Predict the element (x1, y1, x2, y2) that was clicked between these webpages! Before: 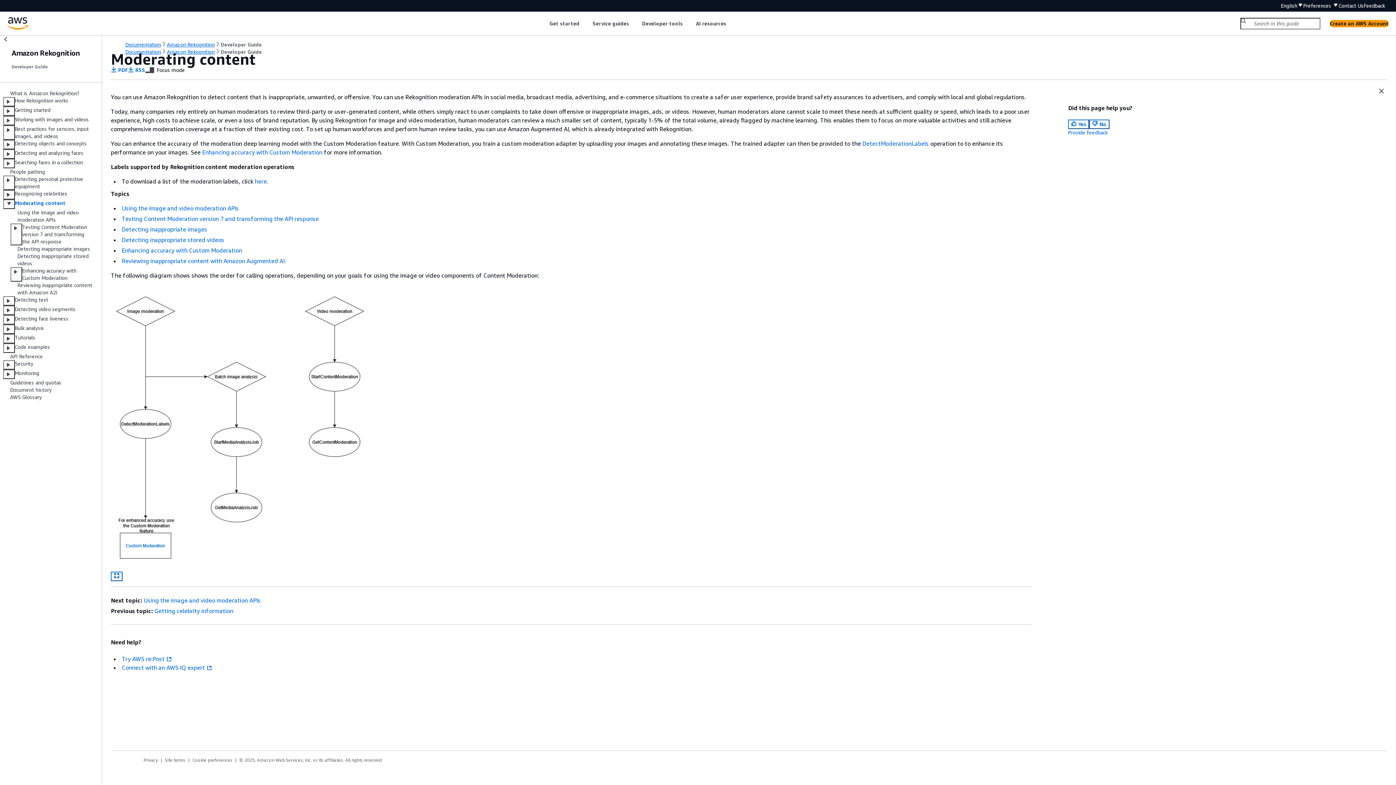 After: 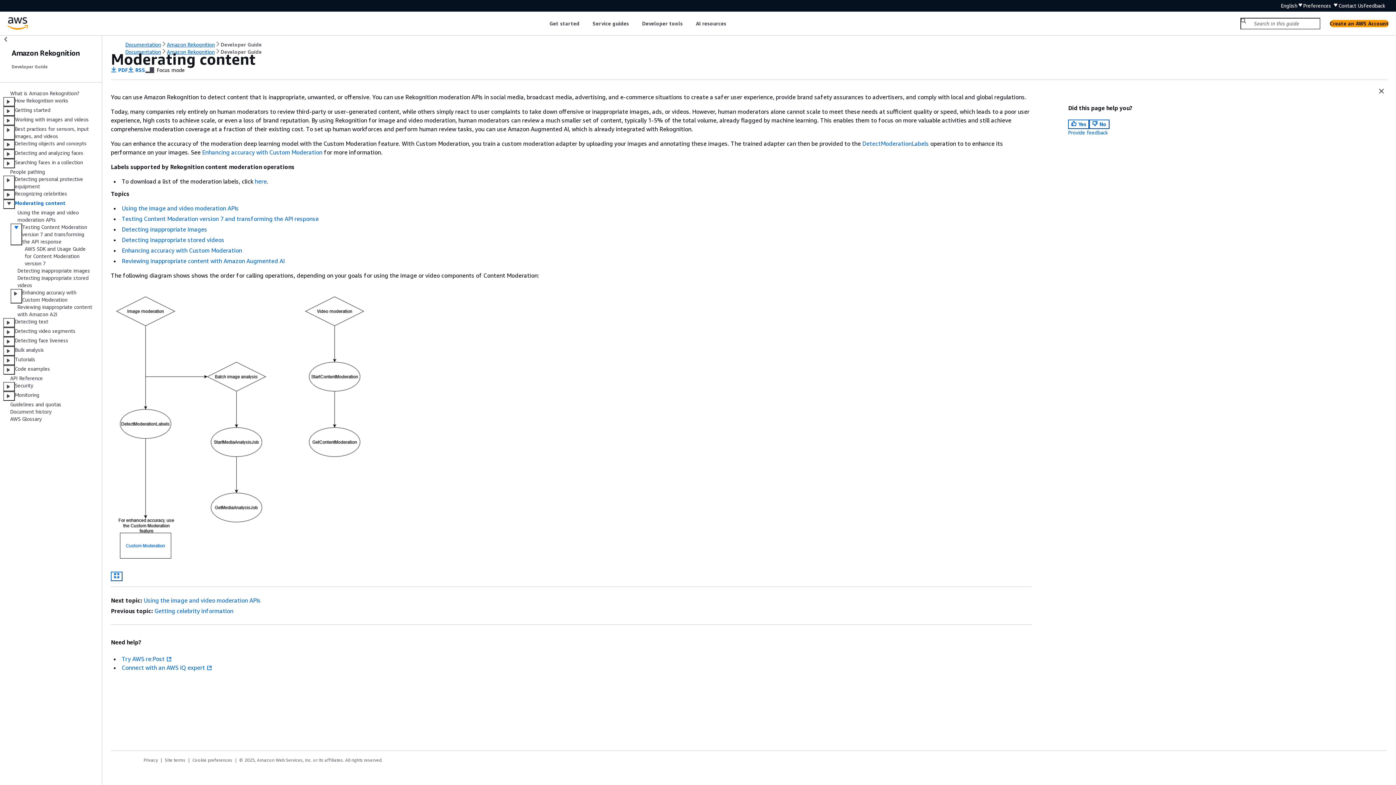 Action: bbox: (10, 223, 22, 245)